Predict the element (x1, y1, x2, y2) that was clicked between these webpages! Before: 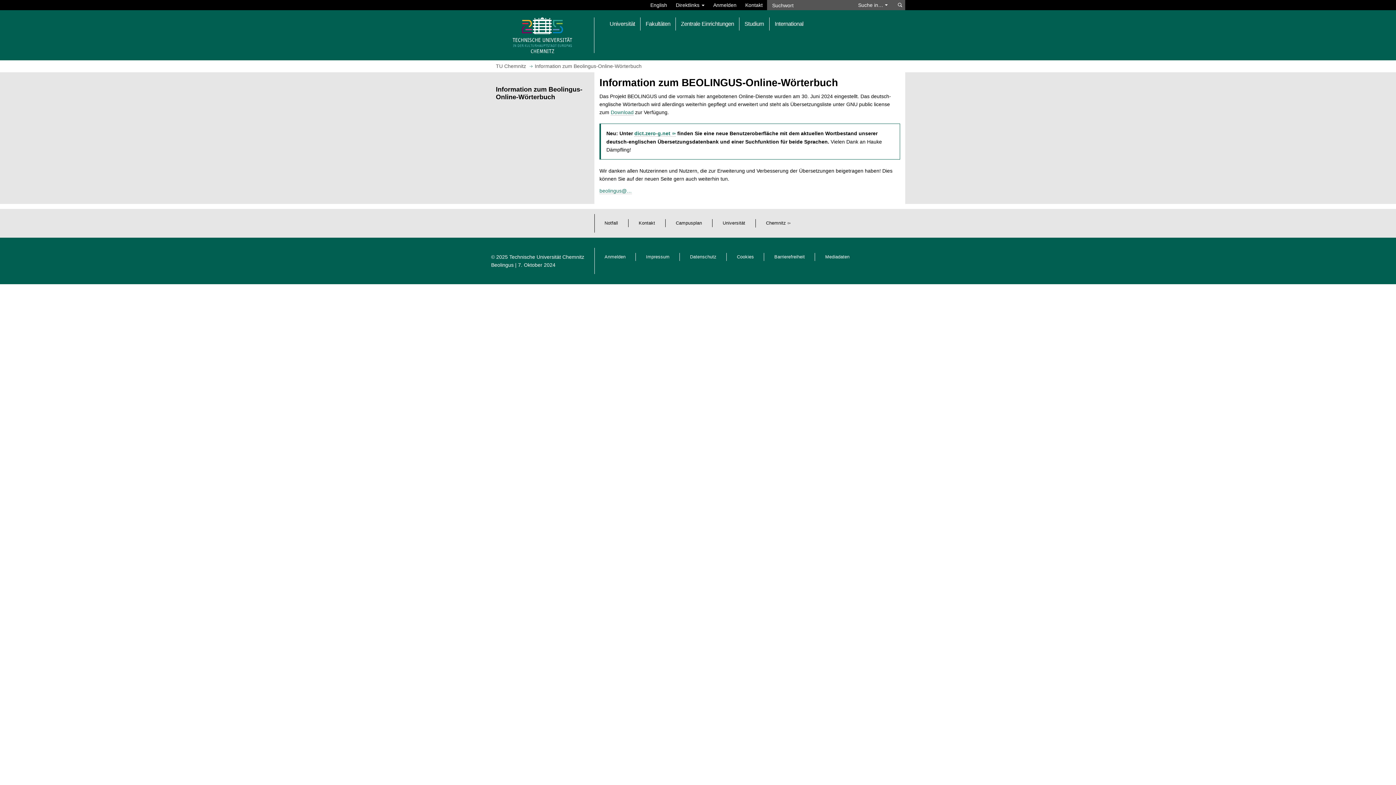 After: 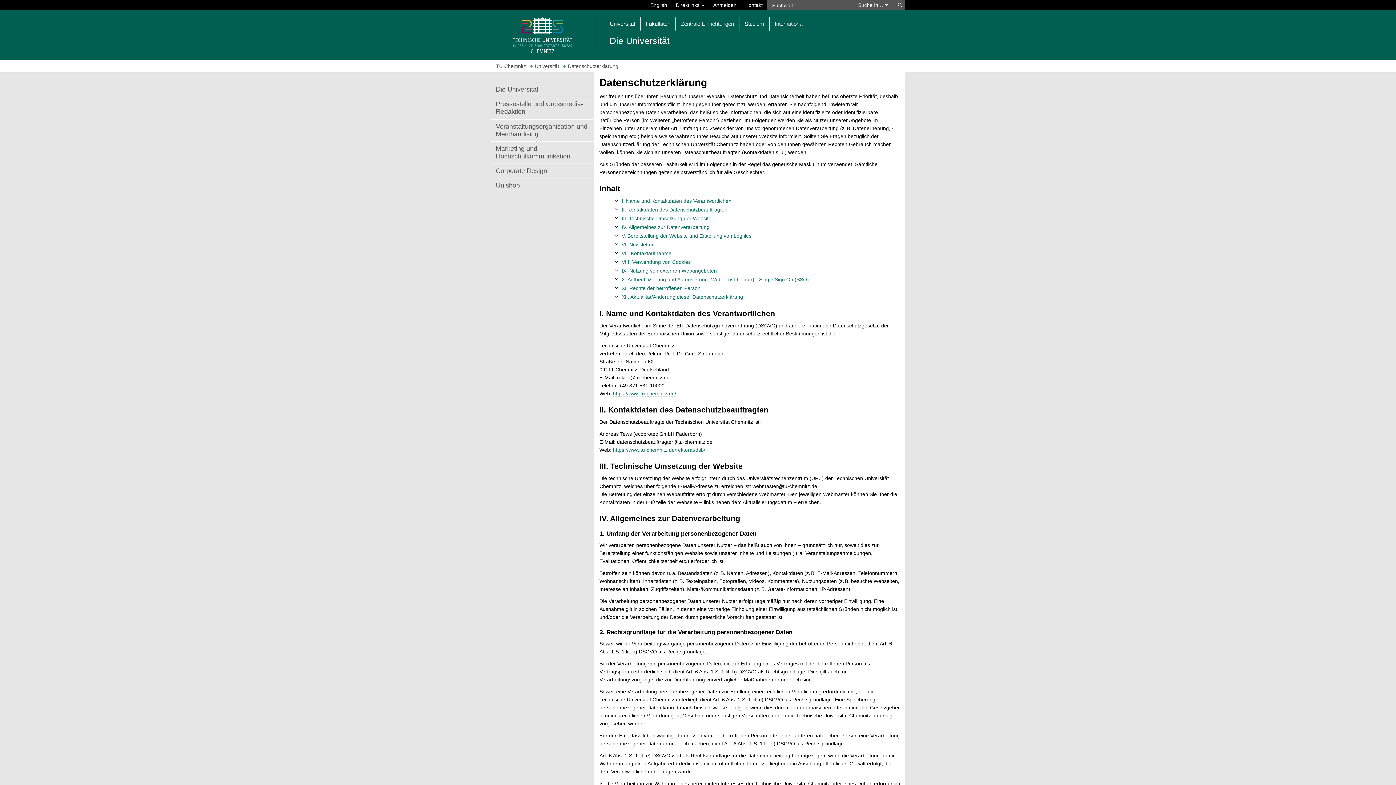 Action: label: Datenschutz bbox: (690, 254, 716, 259)